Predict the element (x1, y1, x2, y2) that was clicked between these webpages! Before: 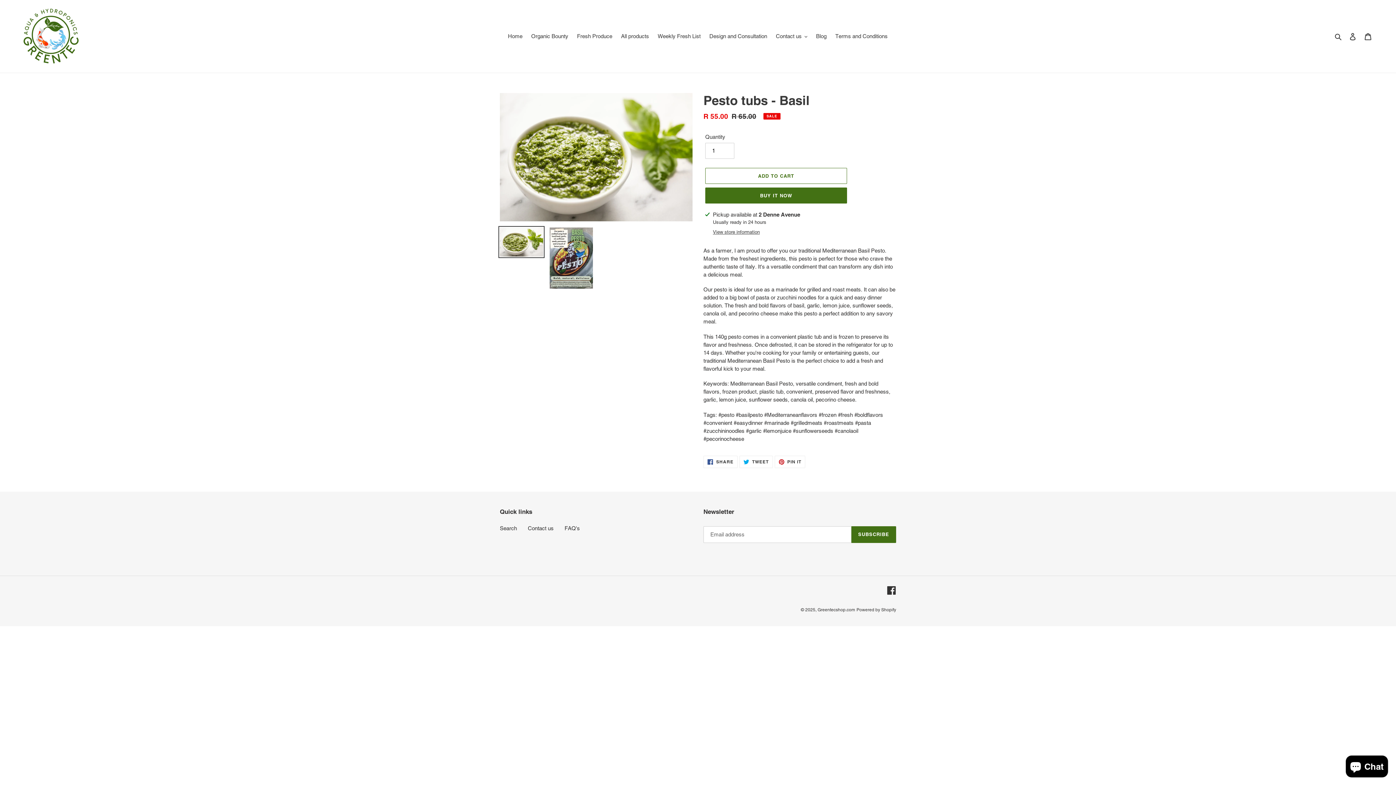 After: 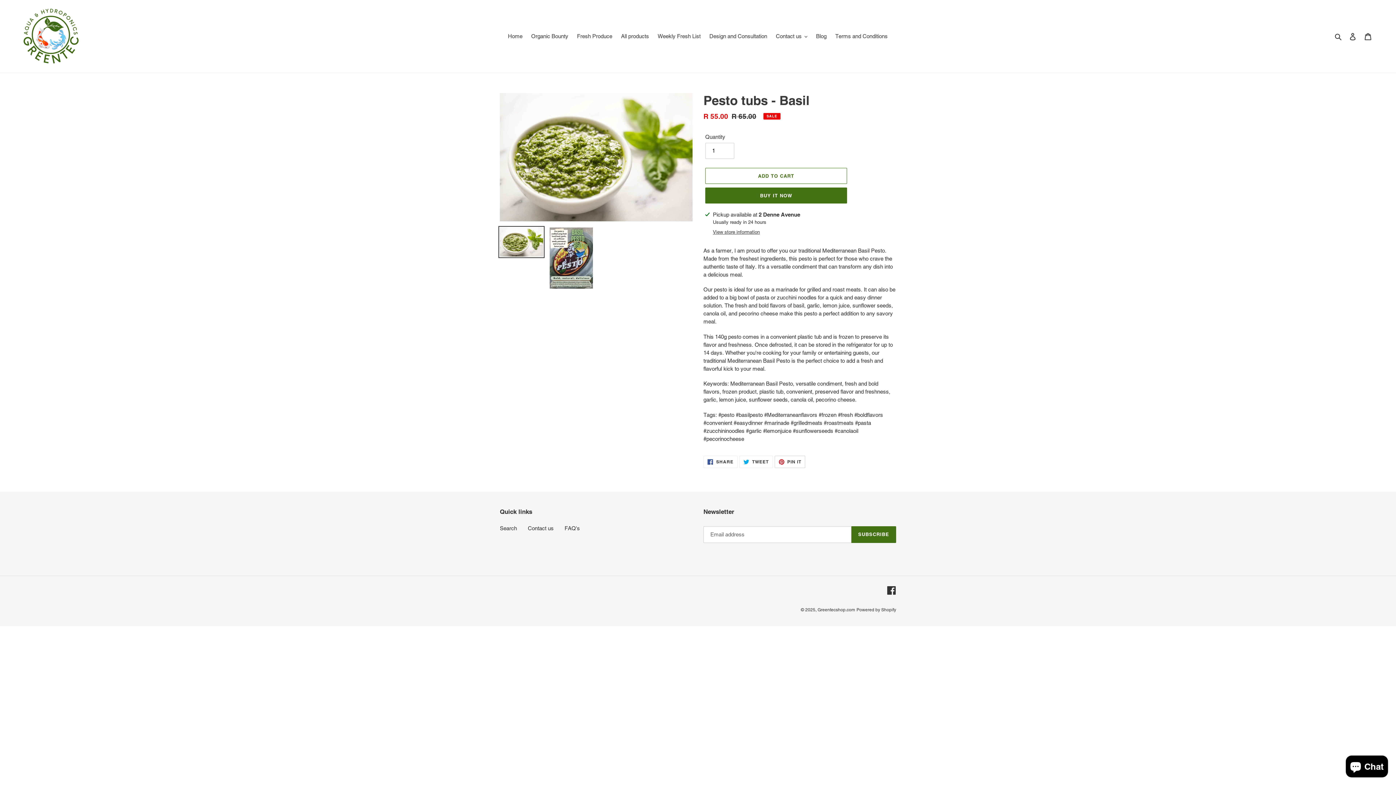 Action: bbox: (774, 455, 805, 468) label:  PIN IT
PIN ON PINTEREST